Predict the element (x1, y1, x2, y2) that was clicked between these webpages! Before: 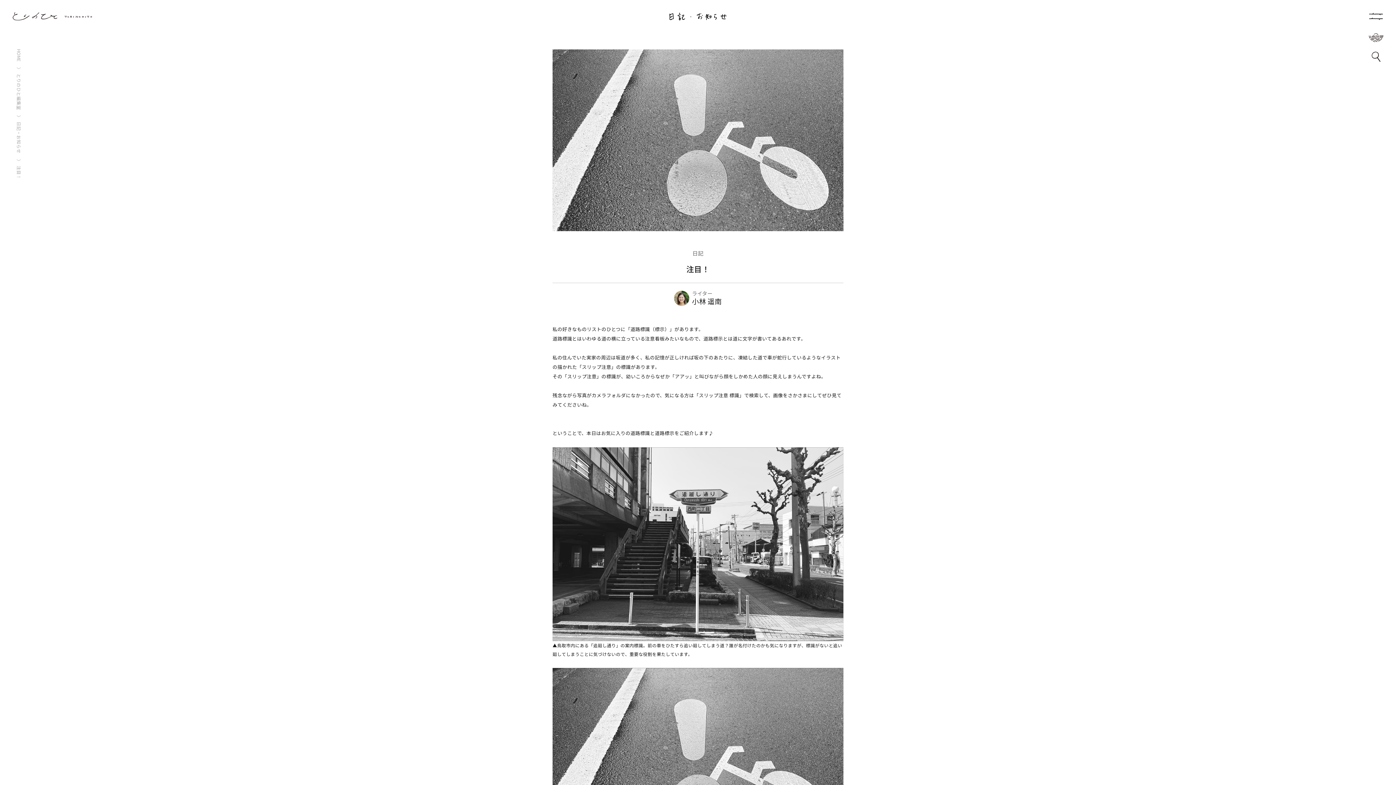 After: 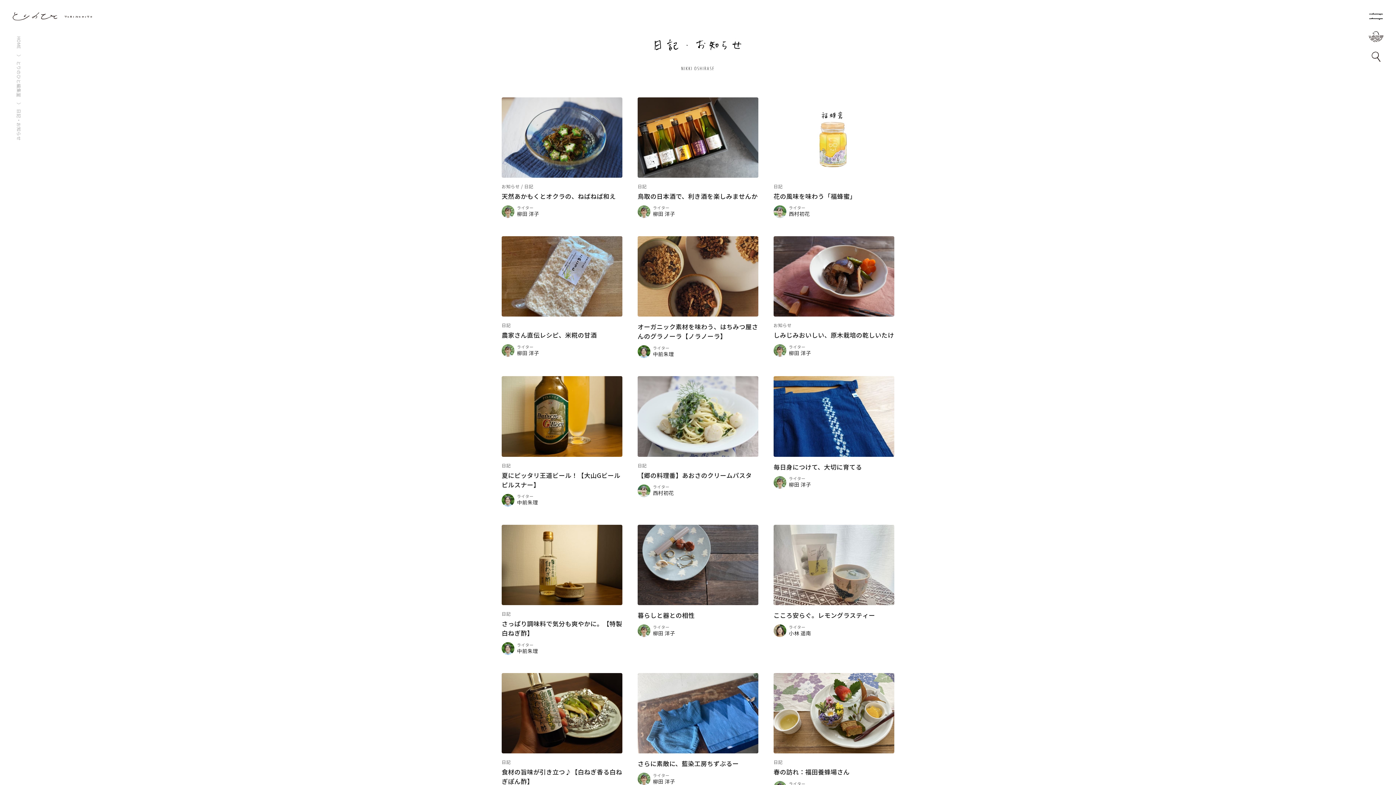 Action: bbox: (16, 121, 22, 153) label: 日記・お知らせ